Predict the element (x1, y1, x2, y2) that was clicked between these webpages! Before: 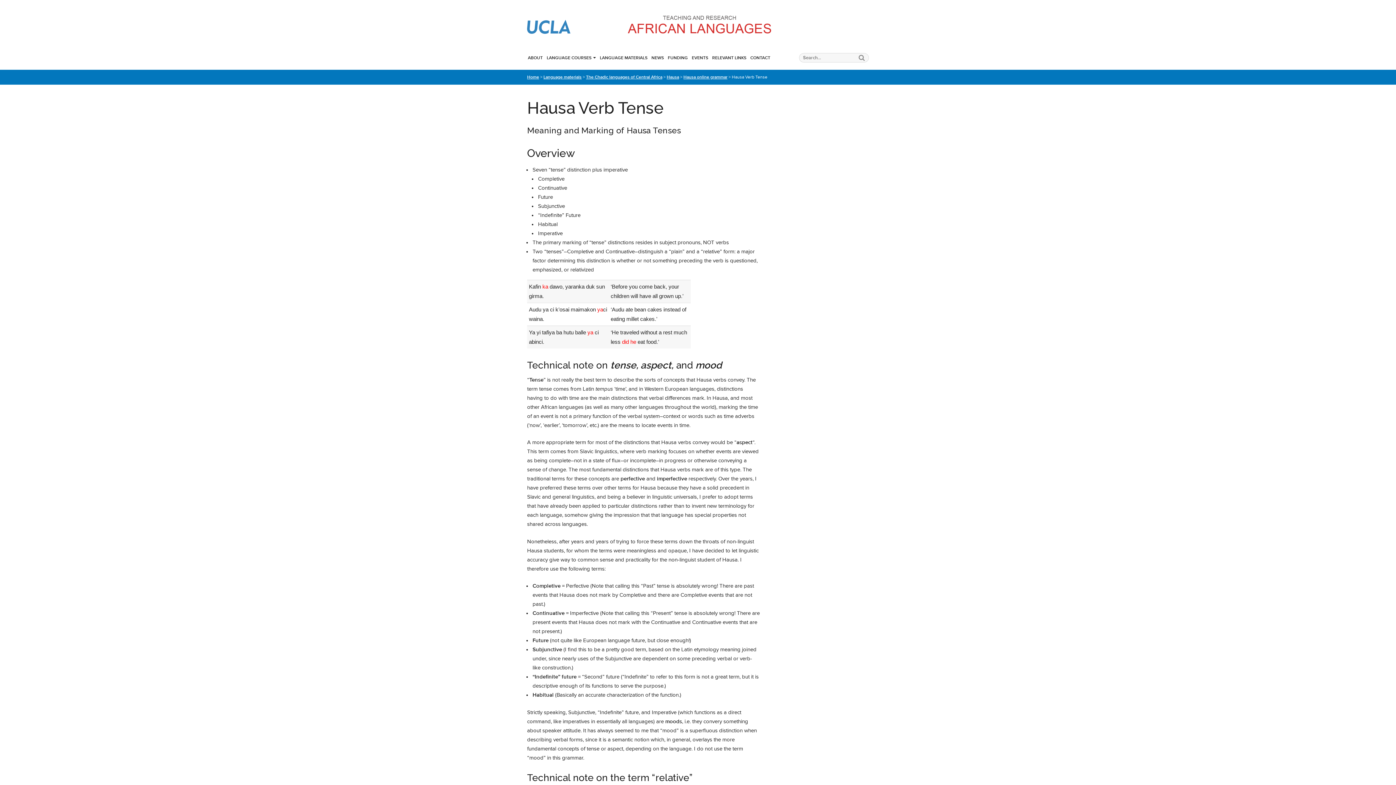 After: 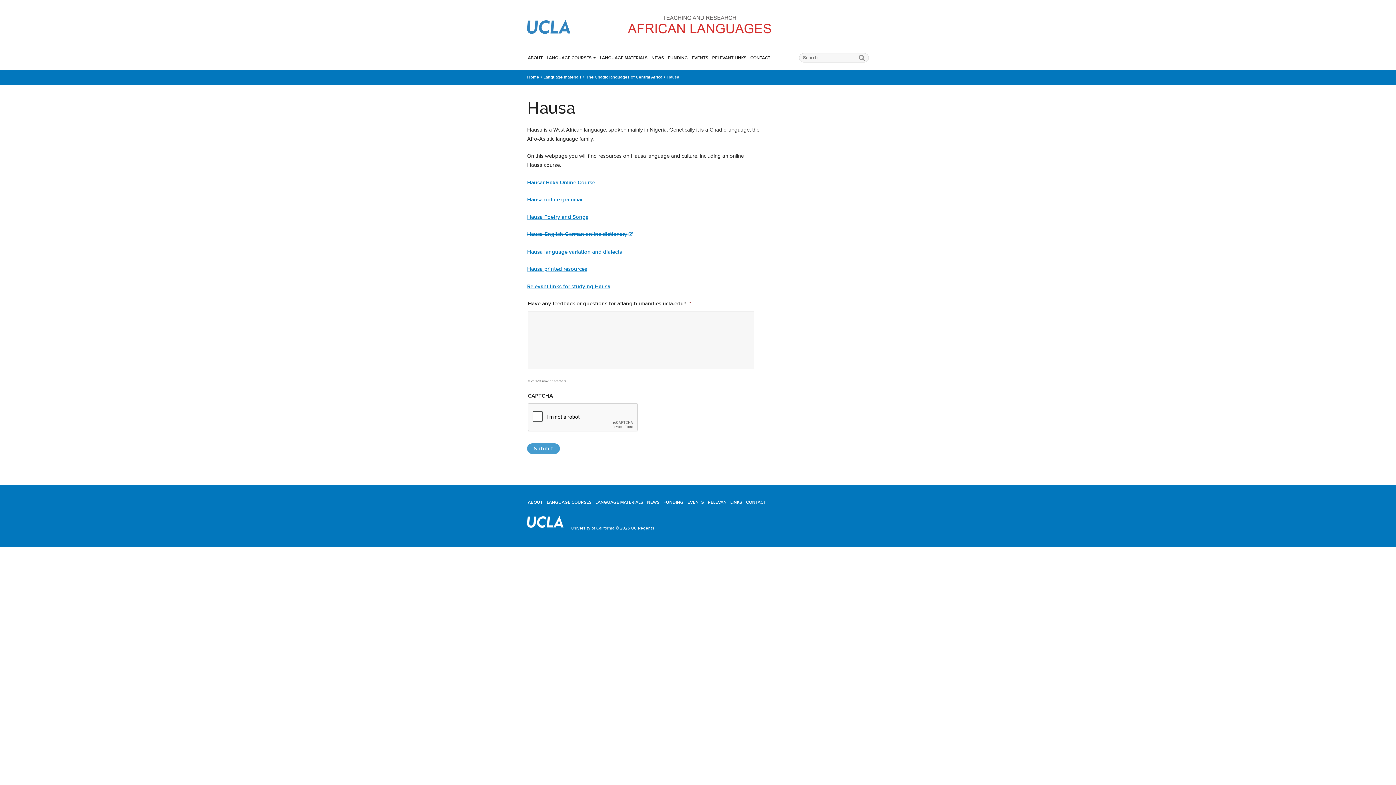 Action: bbox: (666, 74, 679, 79) label: Hausa